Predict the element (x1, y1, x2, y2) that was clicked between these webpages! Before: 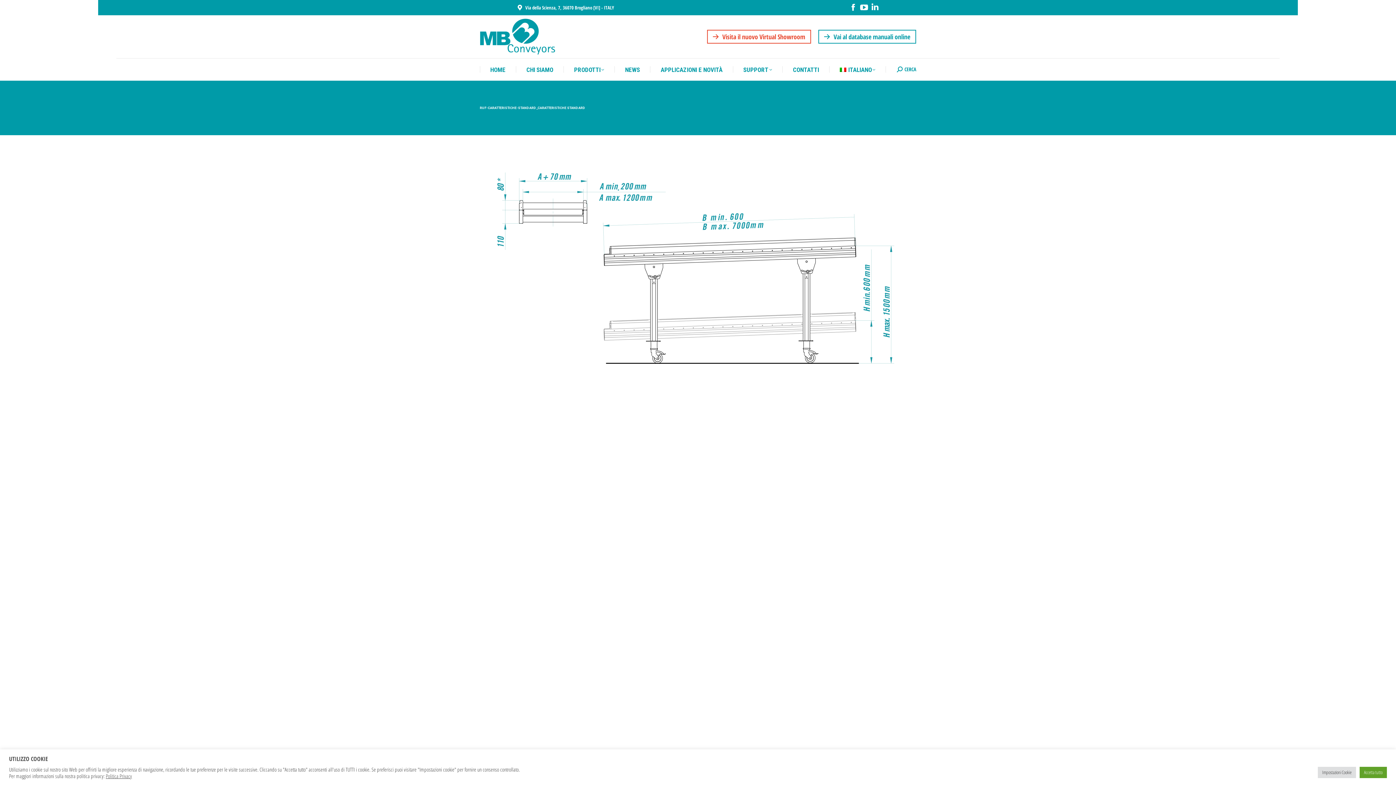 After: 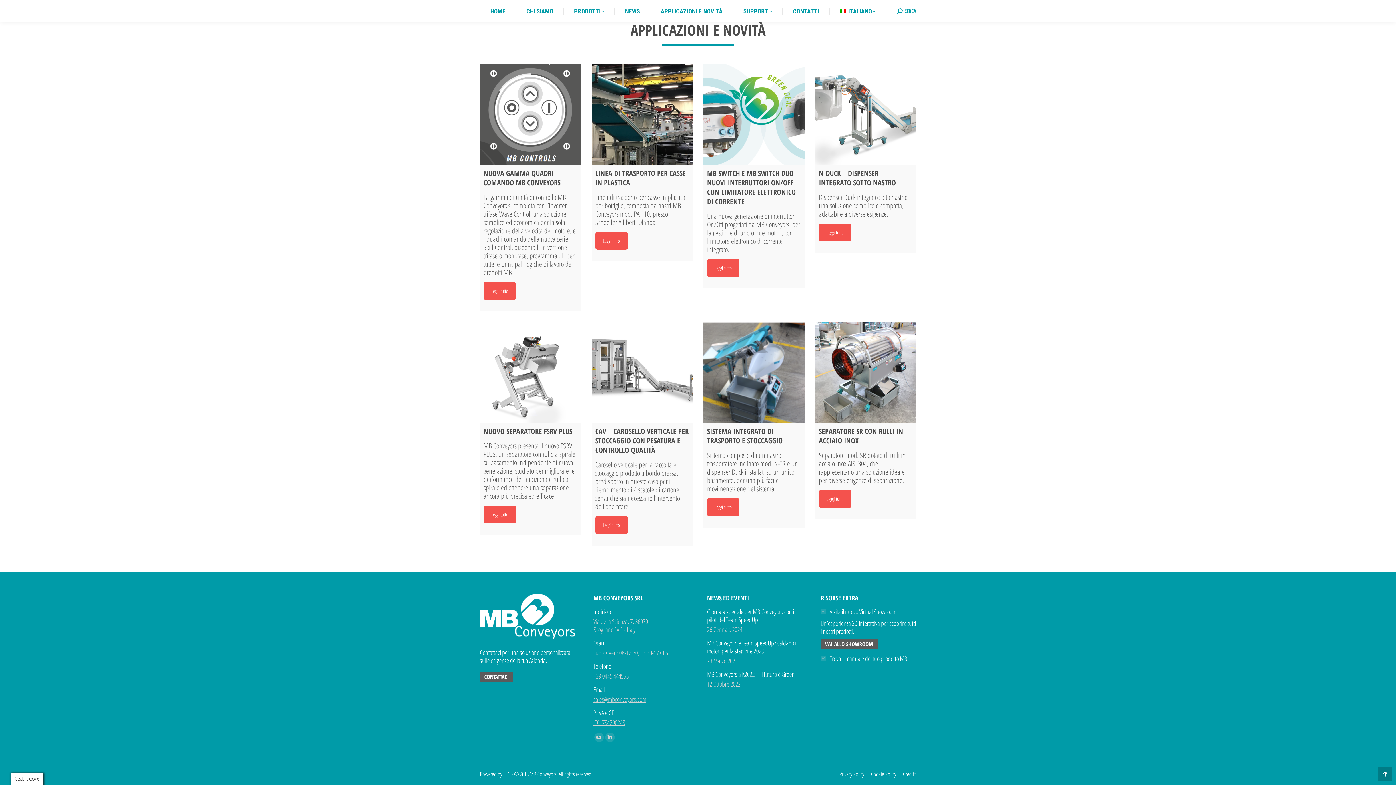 Action: bbox: (660, 64, 722, 75) label: APPLICAZIONI E NOVITÀ